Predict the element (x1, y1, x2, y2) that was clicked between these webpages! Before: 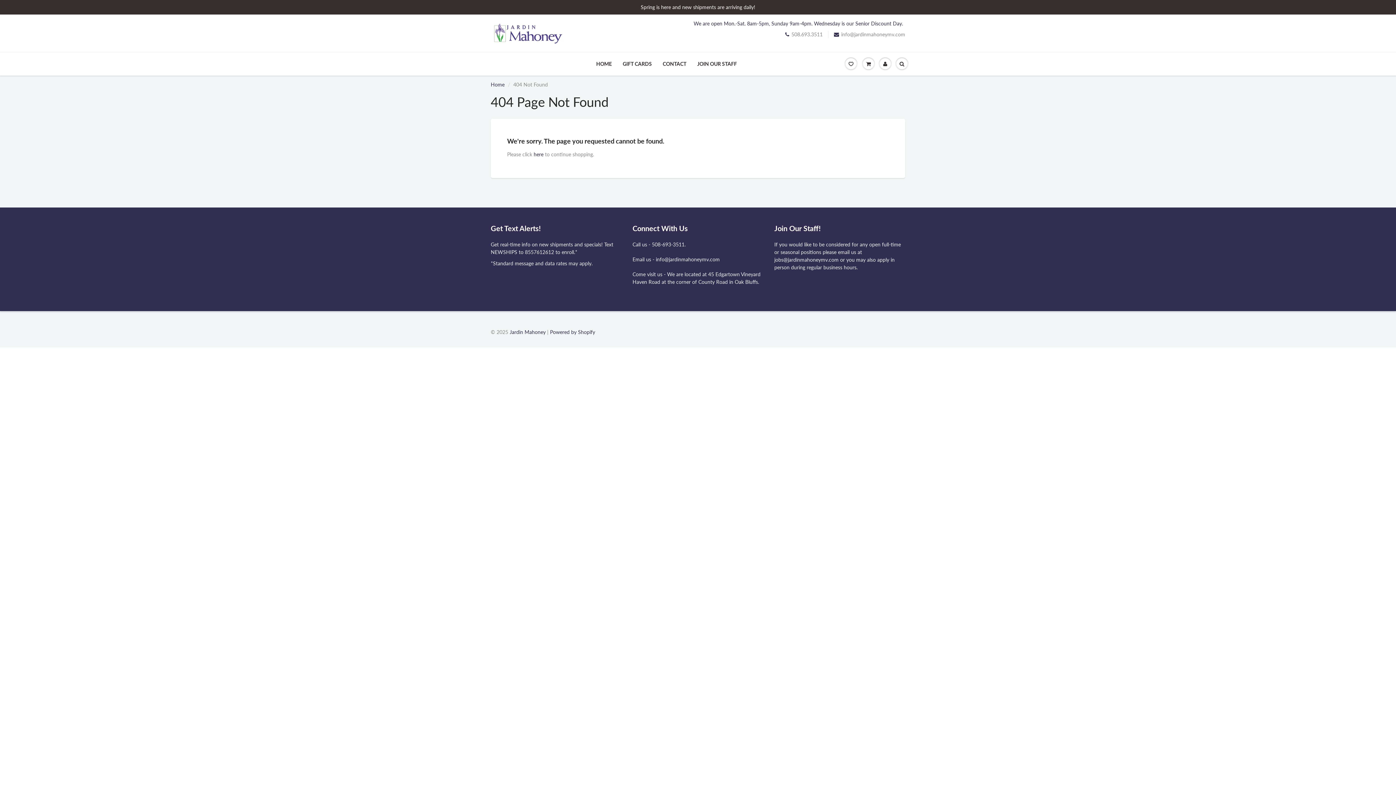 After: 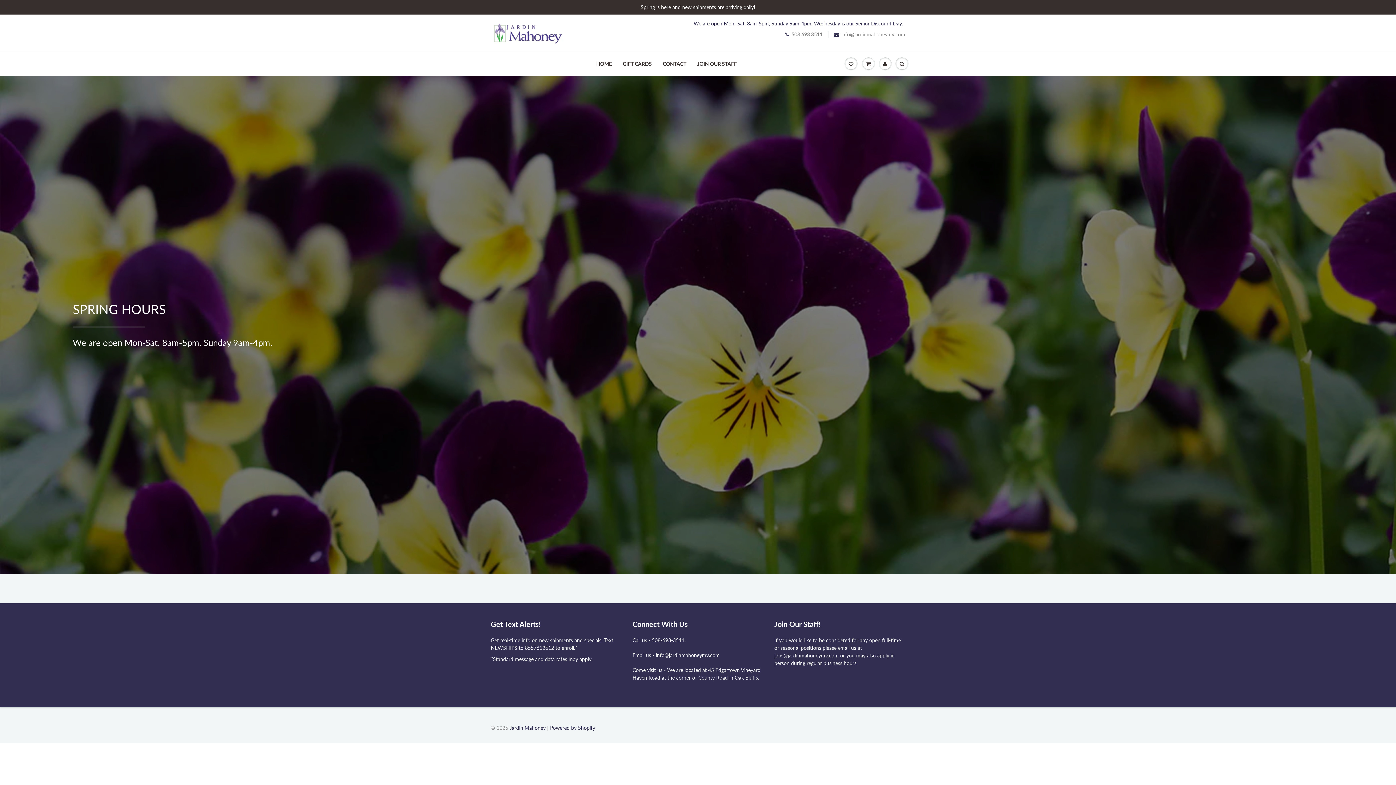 Action: bbox: (490, 81, 504, 87) label: Home